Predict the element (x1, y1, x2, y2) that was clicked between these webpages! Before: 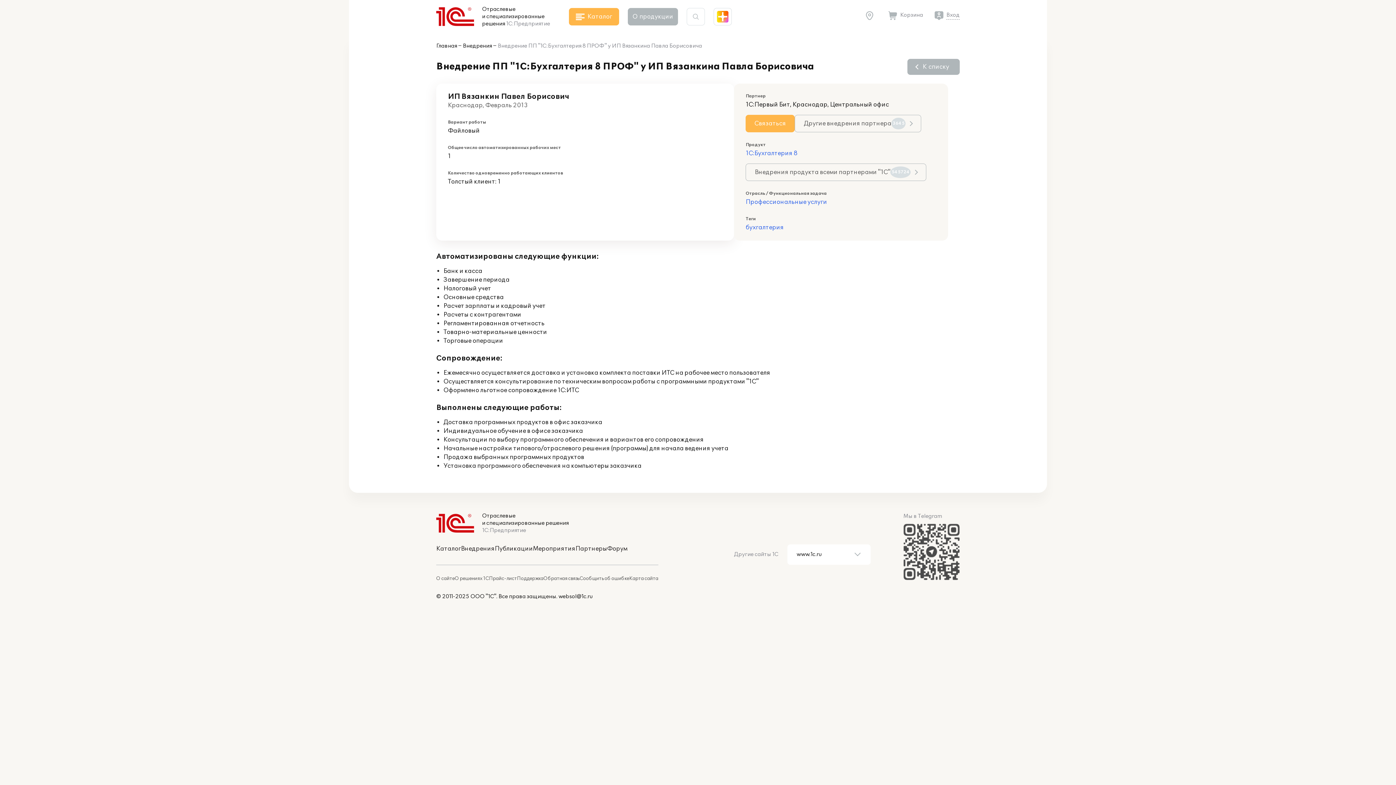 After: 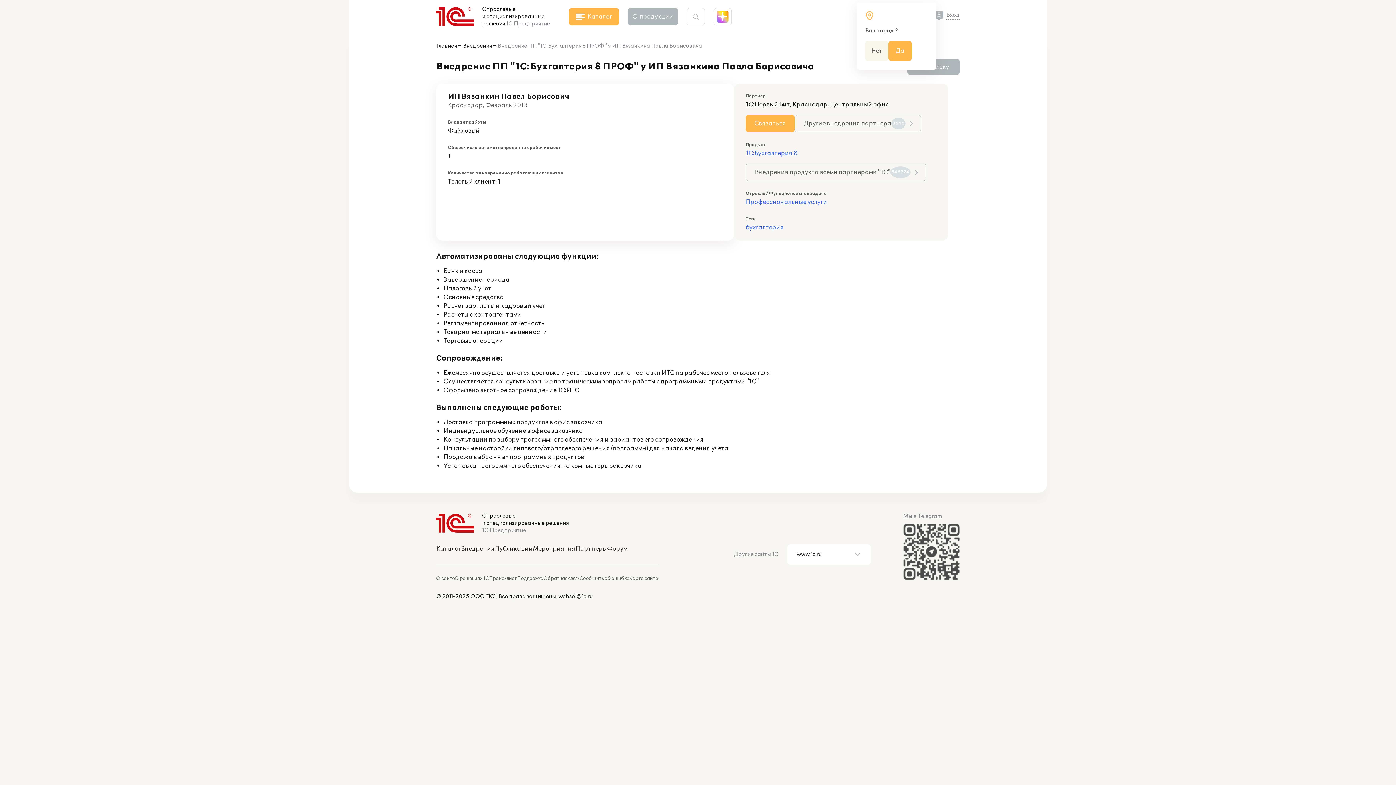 Action: bbox: (865, 11, 877, 19)